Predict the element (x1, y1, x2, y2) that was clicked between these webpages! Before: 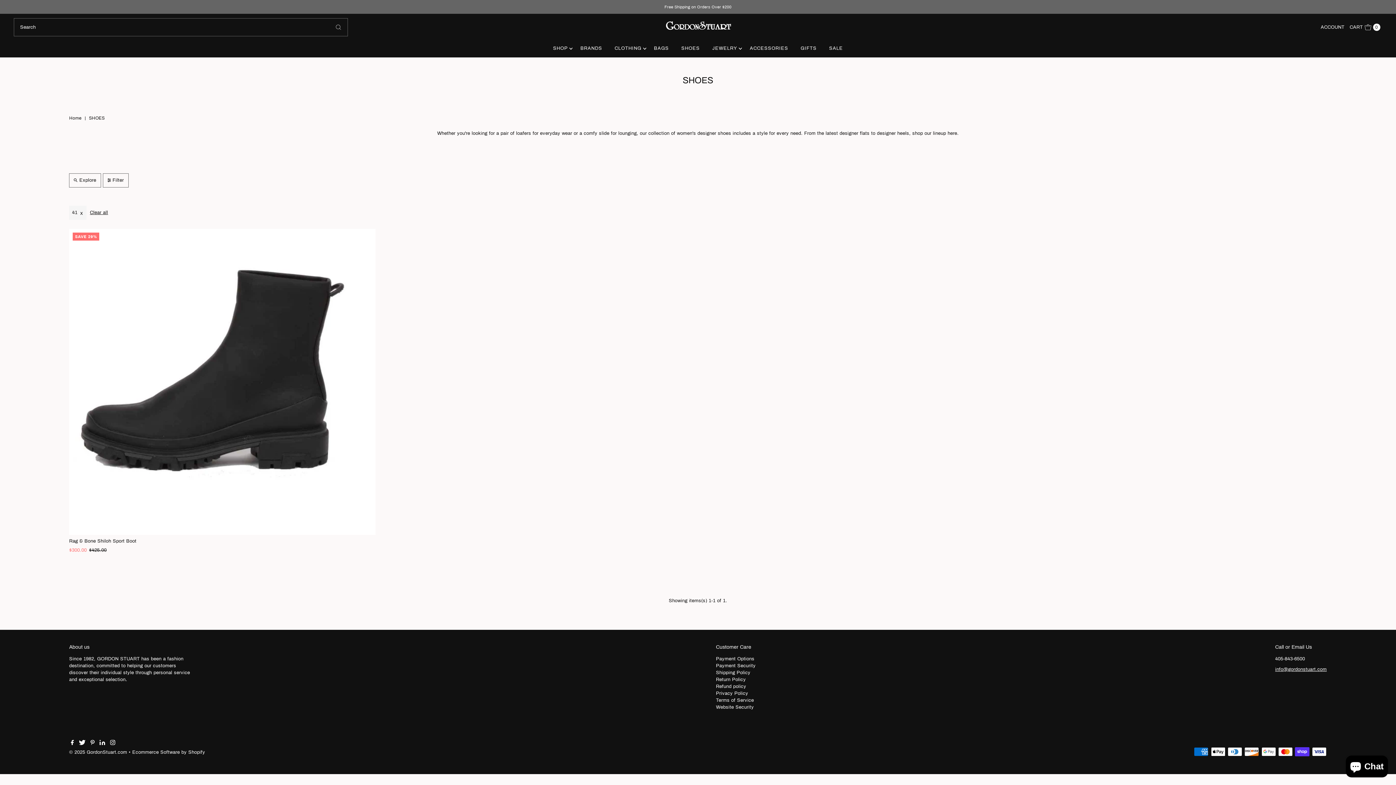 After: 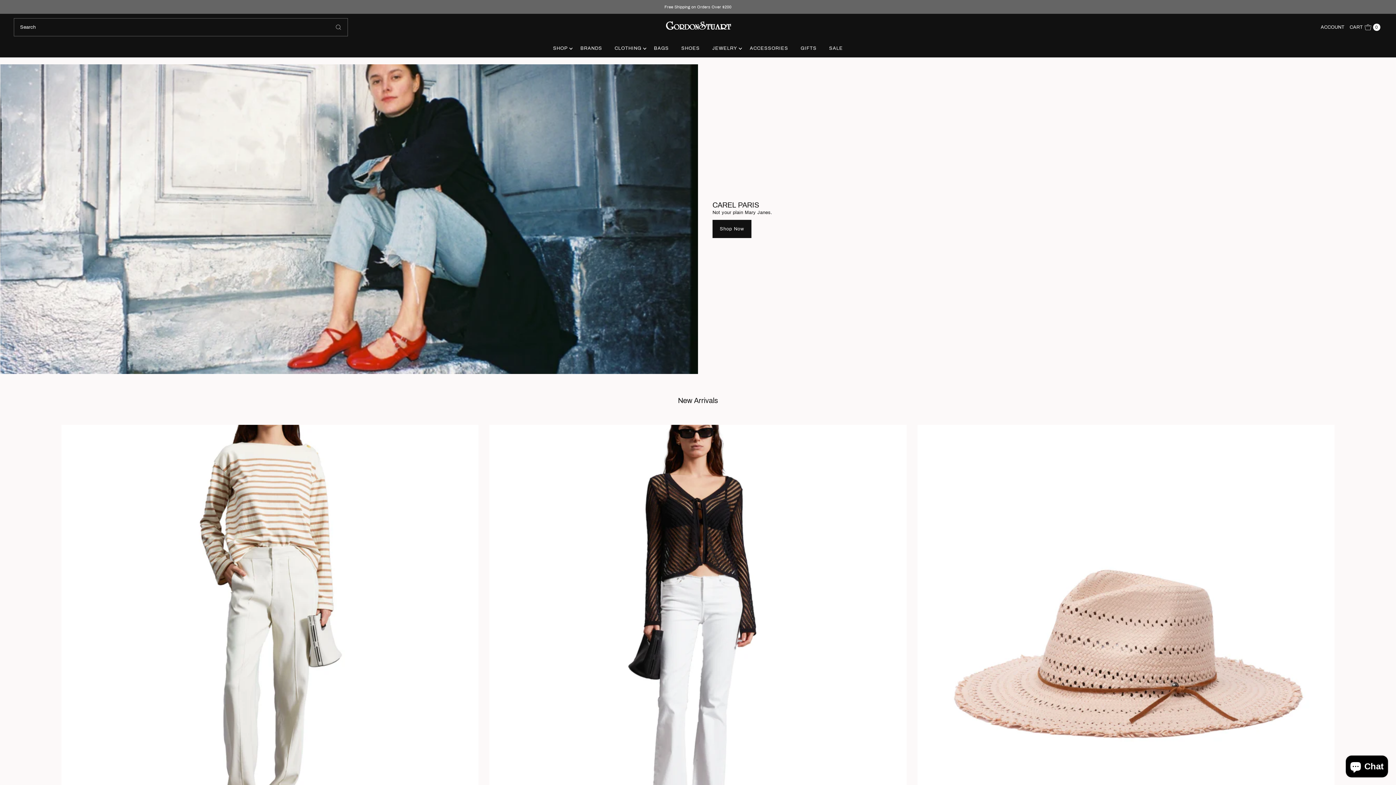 Action: label: SHOP bbox: (547, 40, 573, 56)